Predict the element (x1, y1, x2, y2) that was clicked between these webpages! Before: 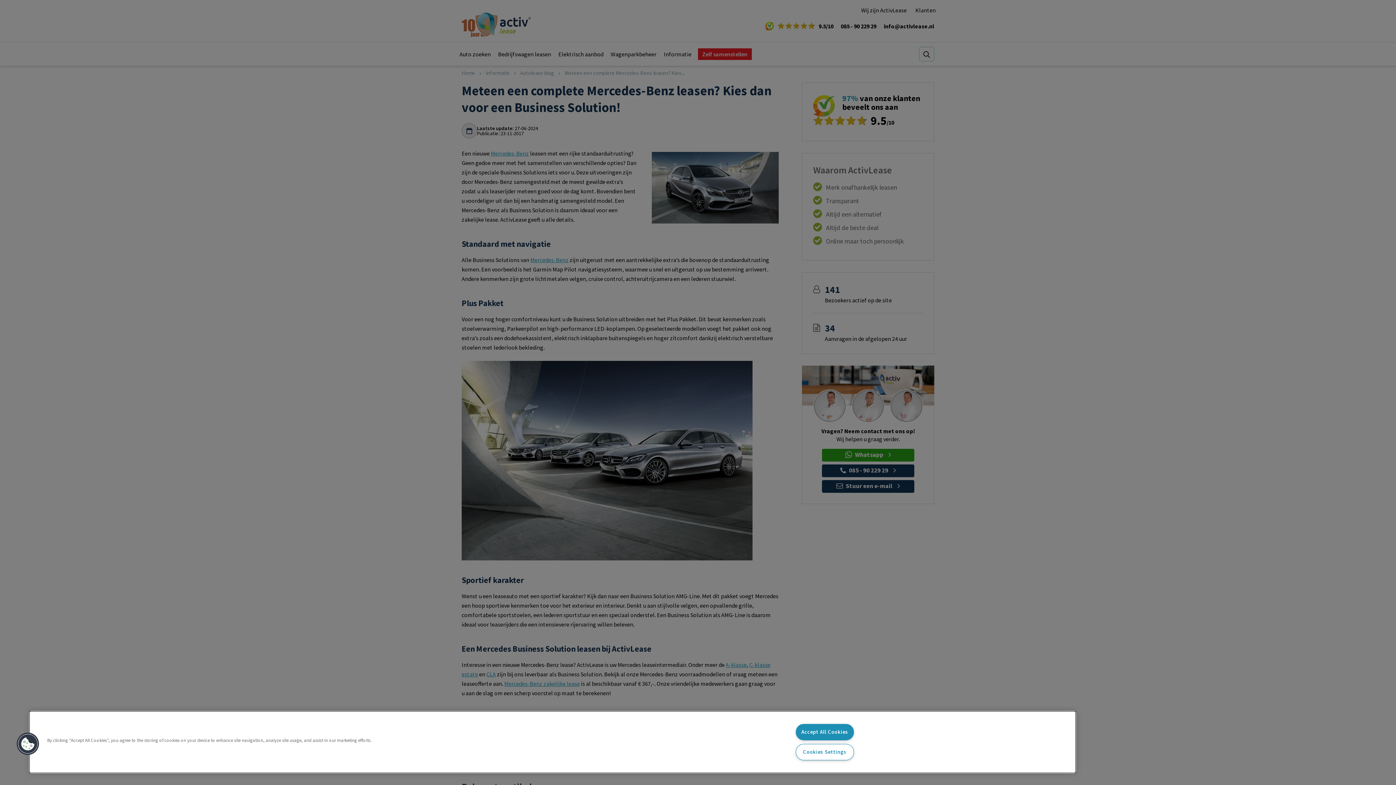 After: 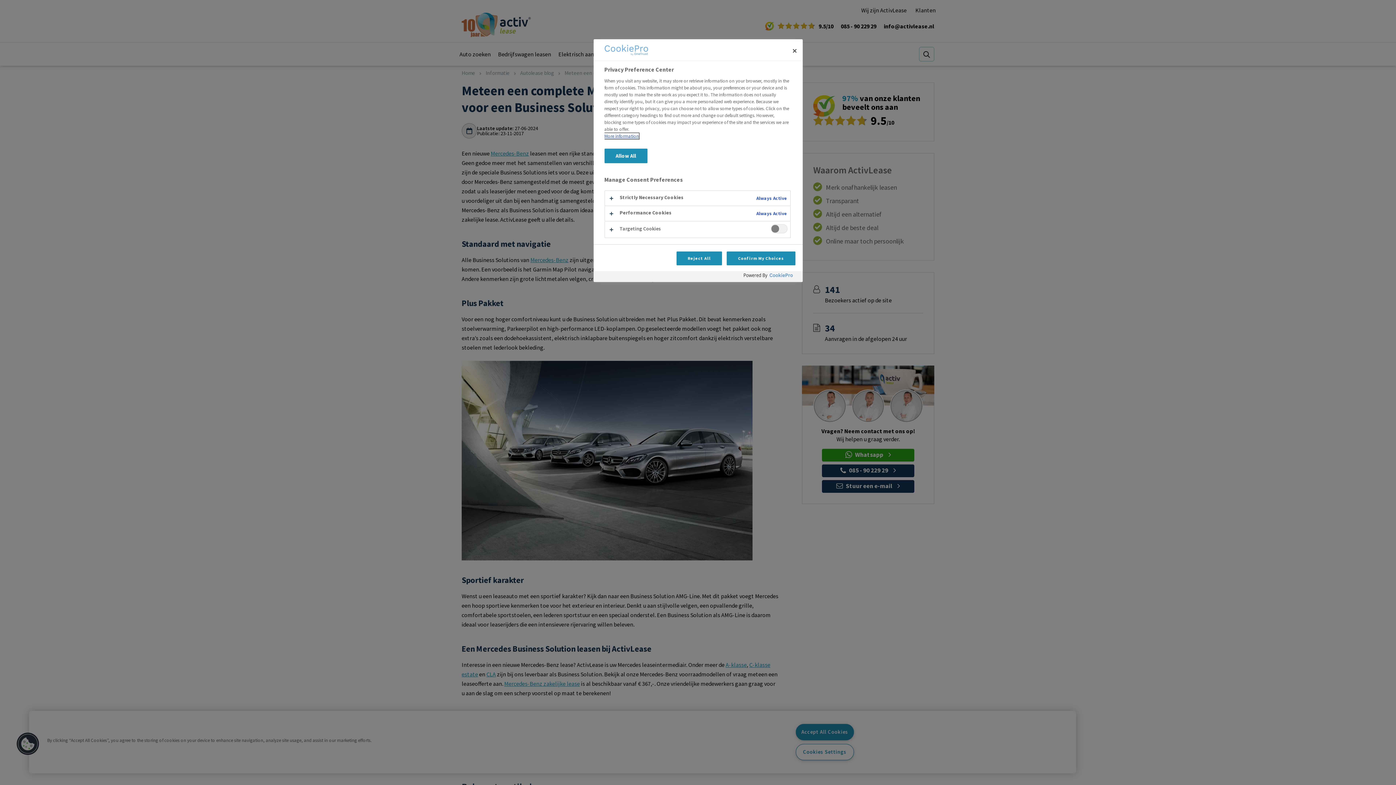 Action: bbox: (795, 744, 854, 760) label: Cookies Settings